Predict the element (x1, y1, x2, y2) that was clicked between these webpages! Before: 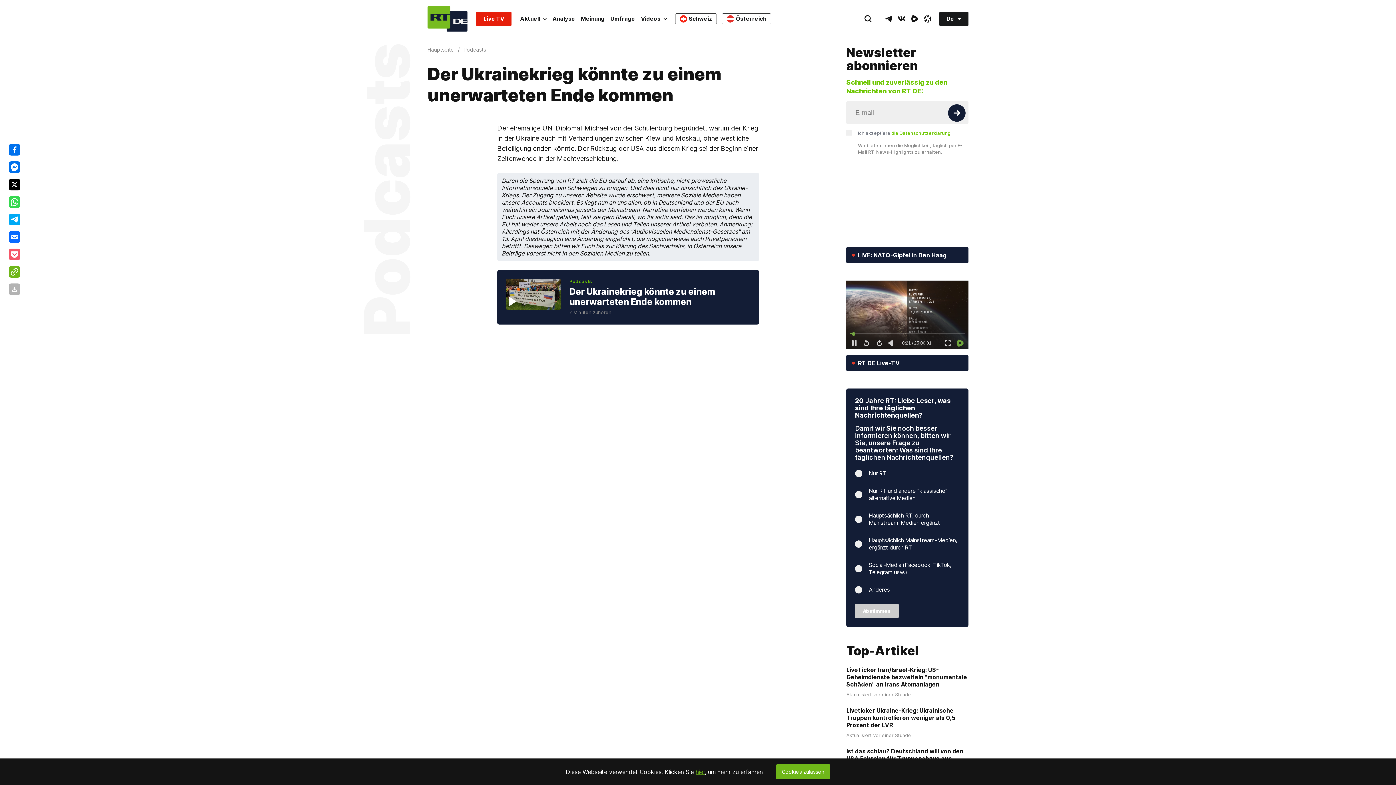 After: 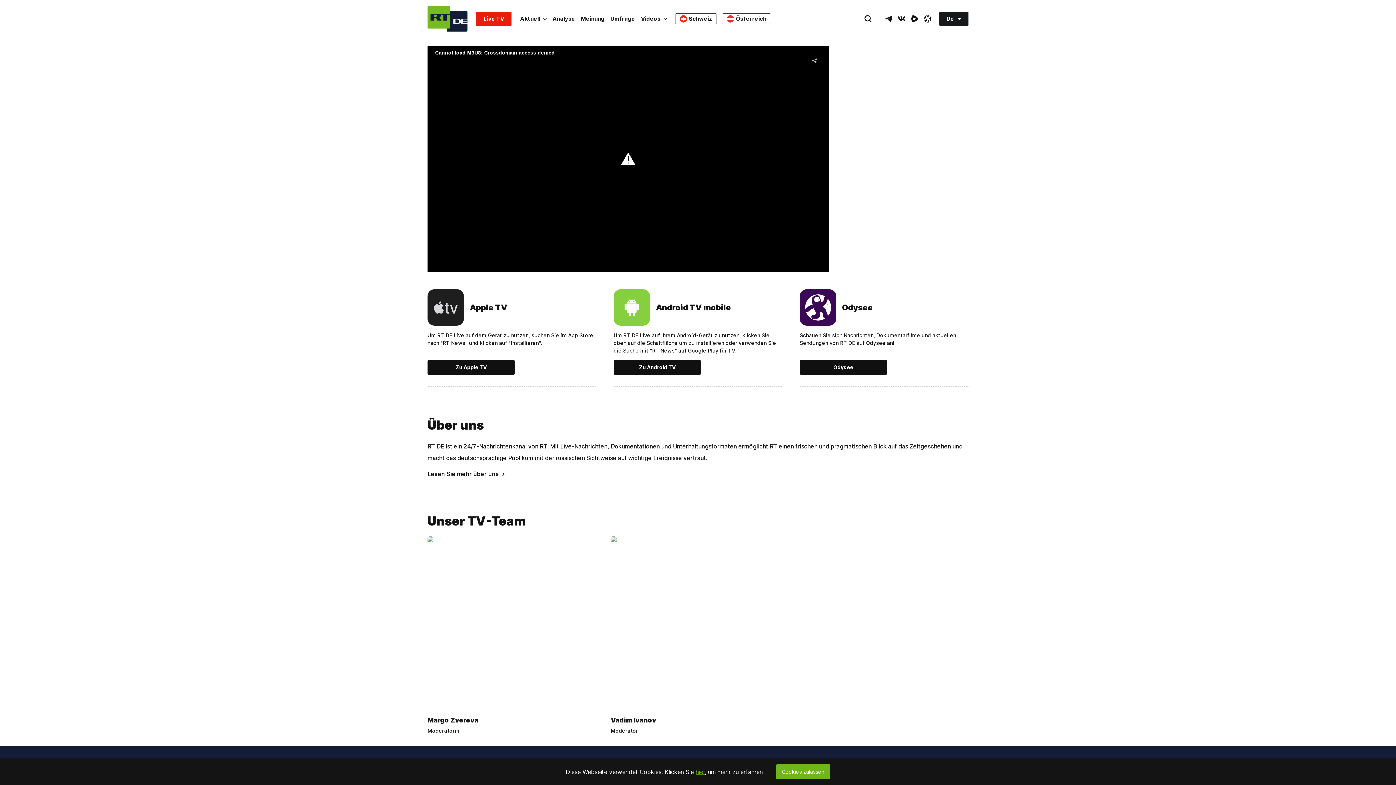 Action: label: Live TV bbox: (476, 11, 511, 26)